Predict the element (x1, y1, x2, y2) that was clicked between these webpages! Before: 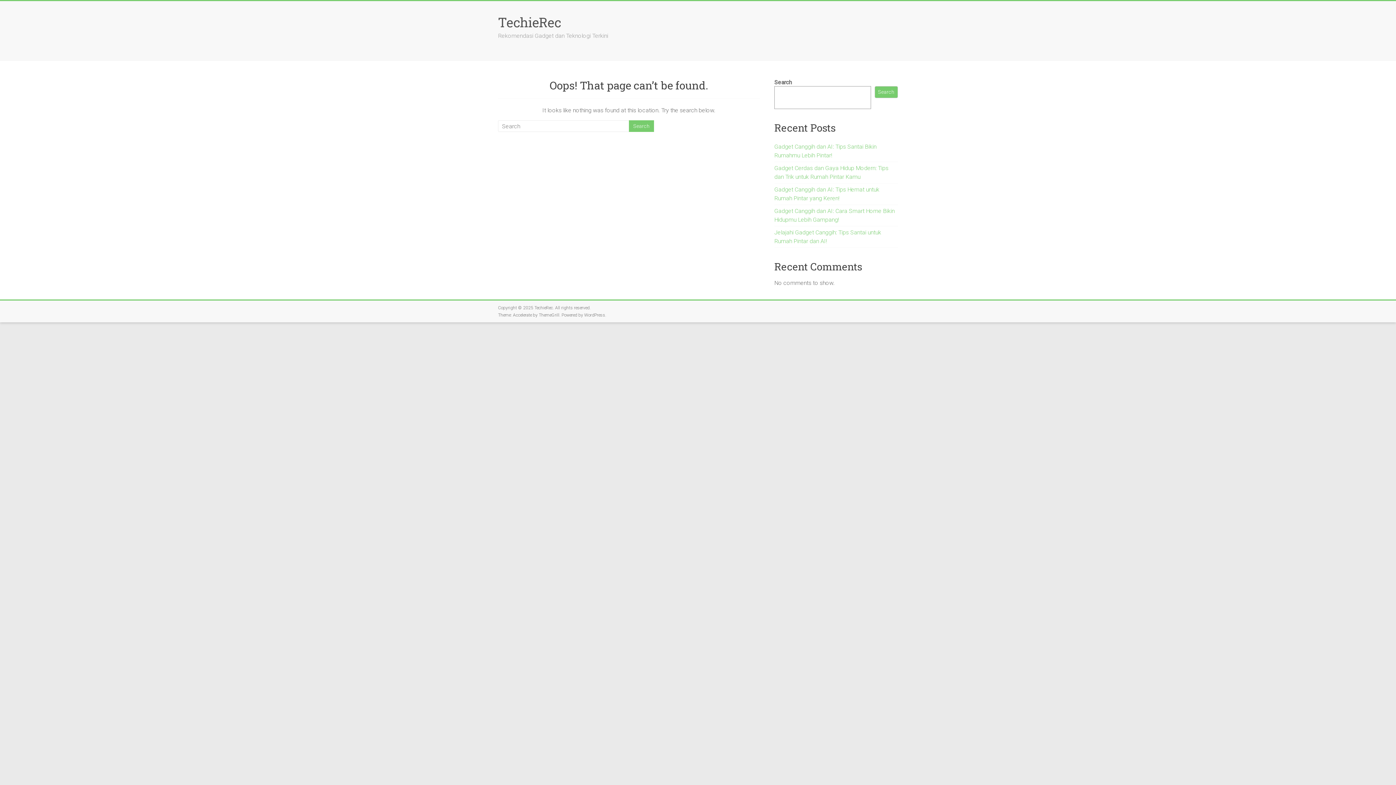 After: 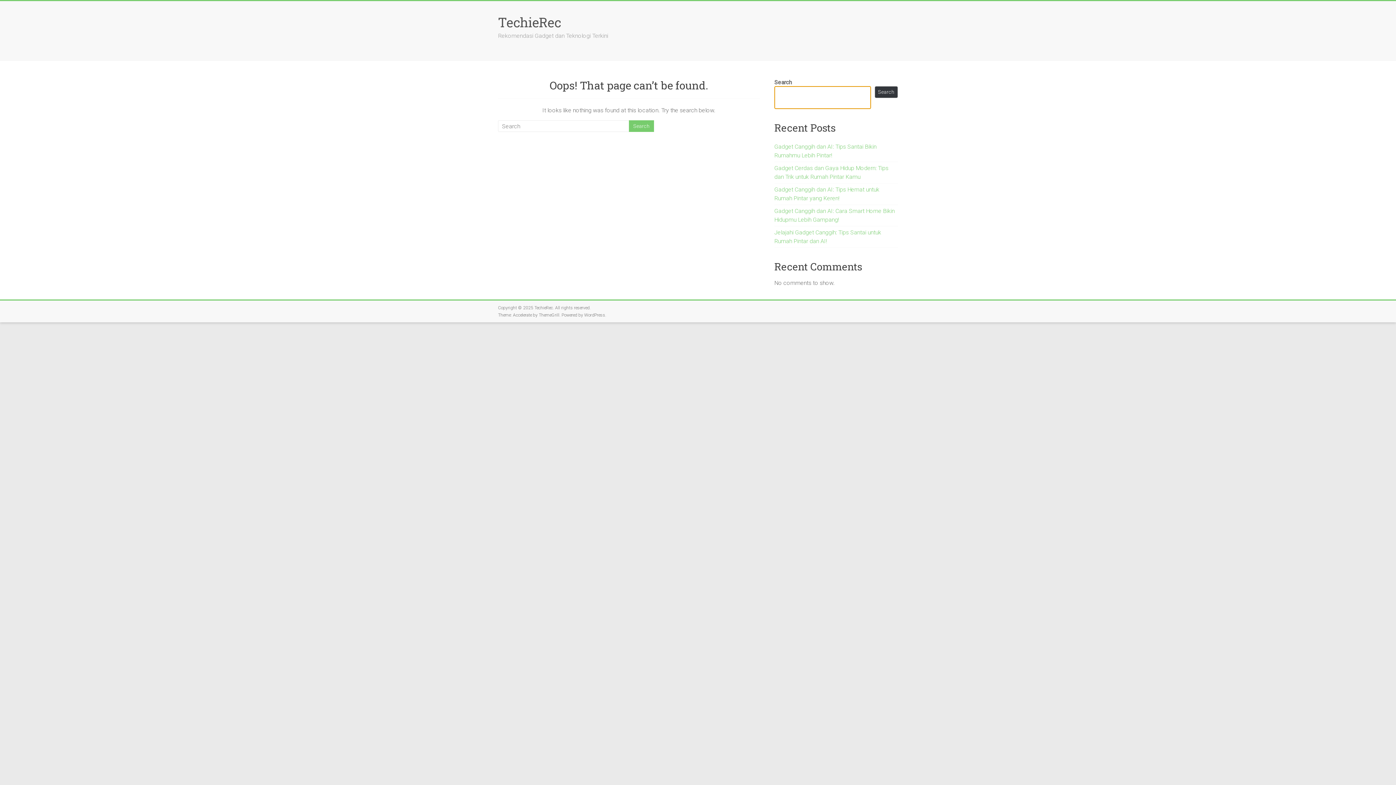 Action: label: Search bbox: (874, 86, 898, 98)